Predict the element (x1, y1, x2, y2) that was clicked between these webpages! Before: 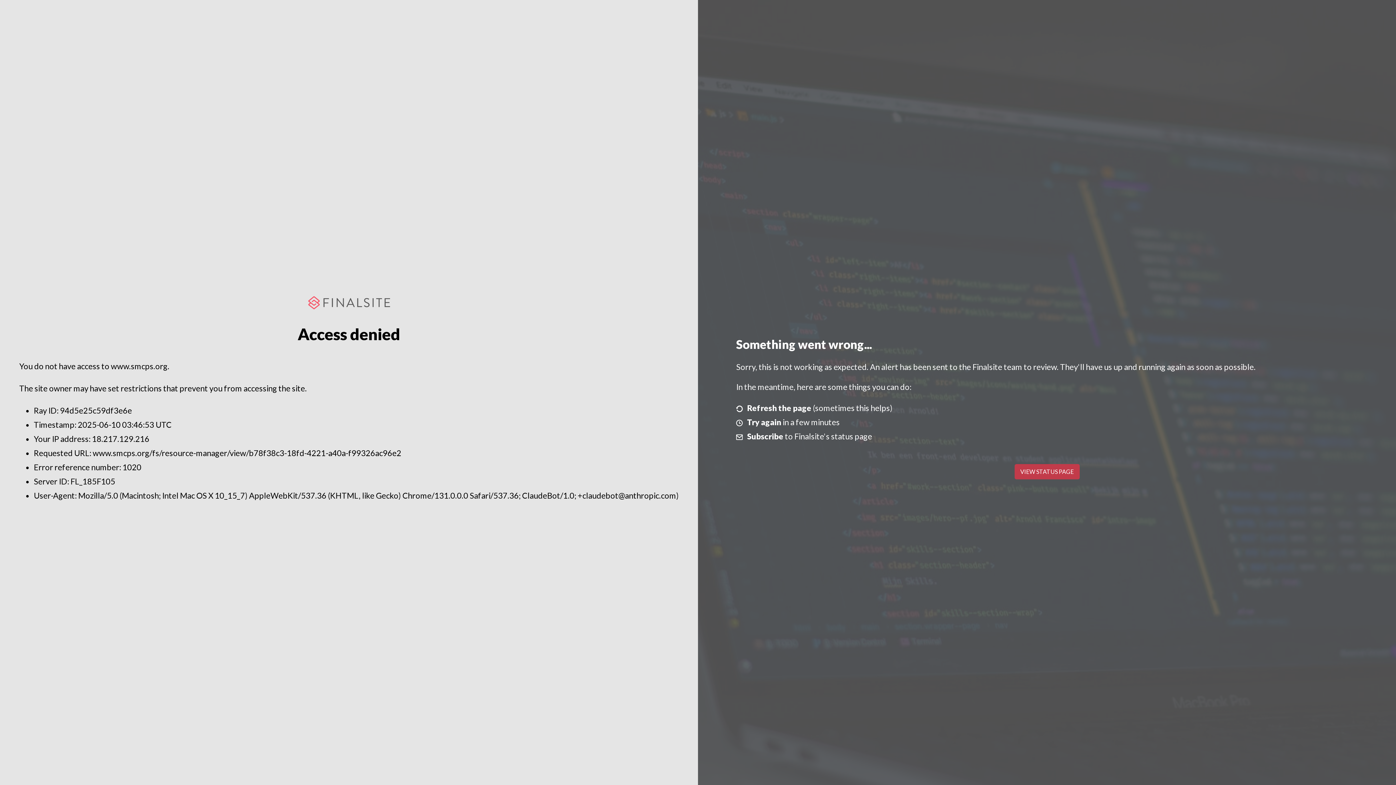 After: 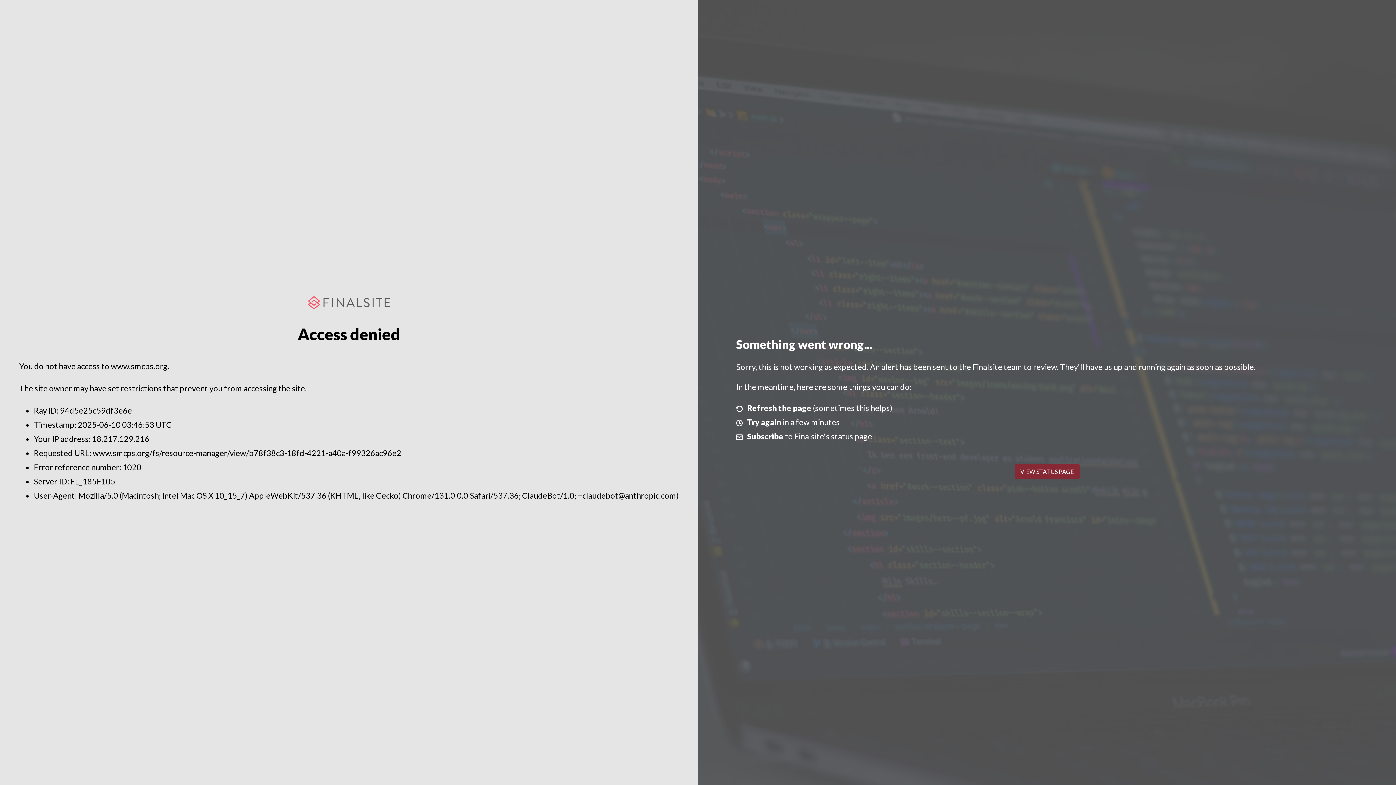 Action: bbox: (1014, 464, 1079, 479) label: VIEW STATUS PAGE